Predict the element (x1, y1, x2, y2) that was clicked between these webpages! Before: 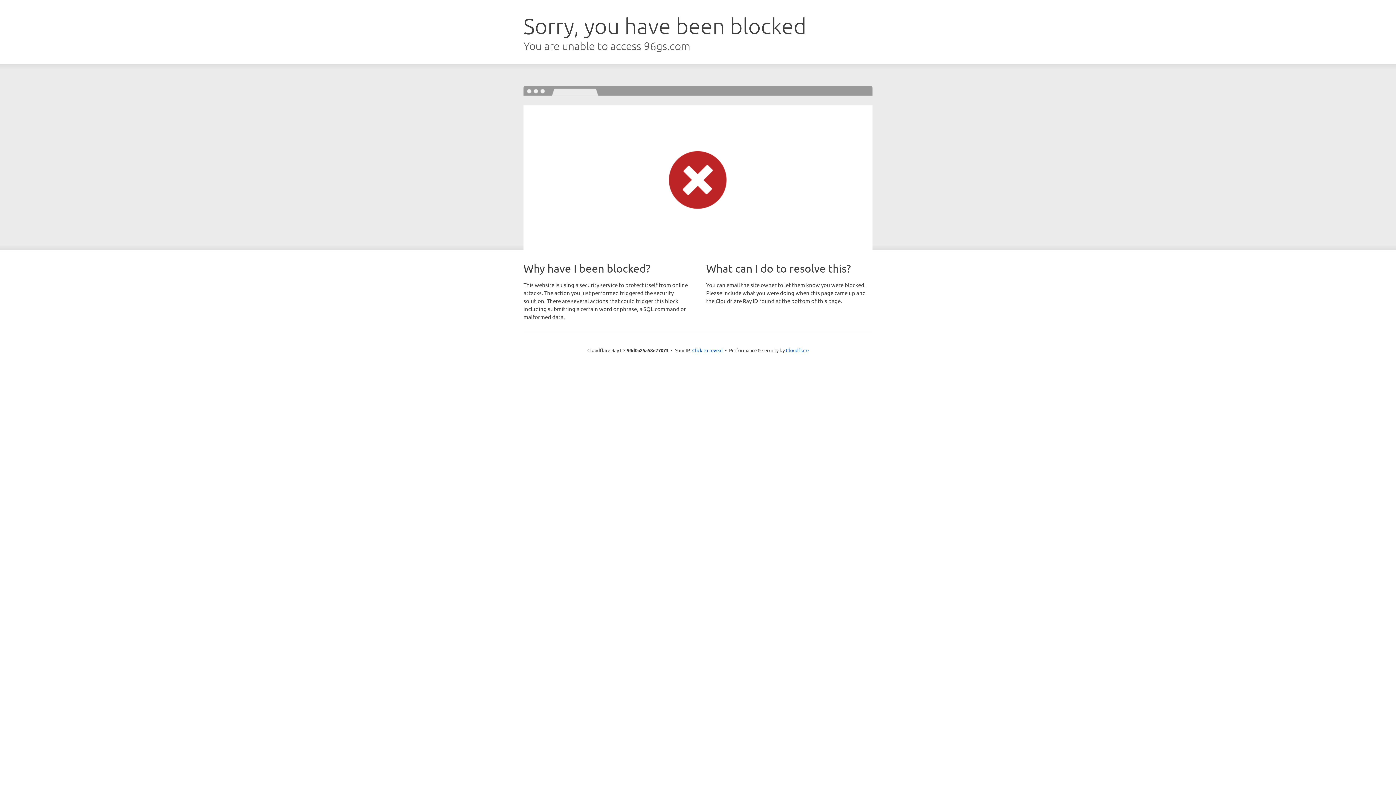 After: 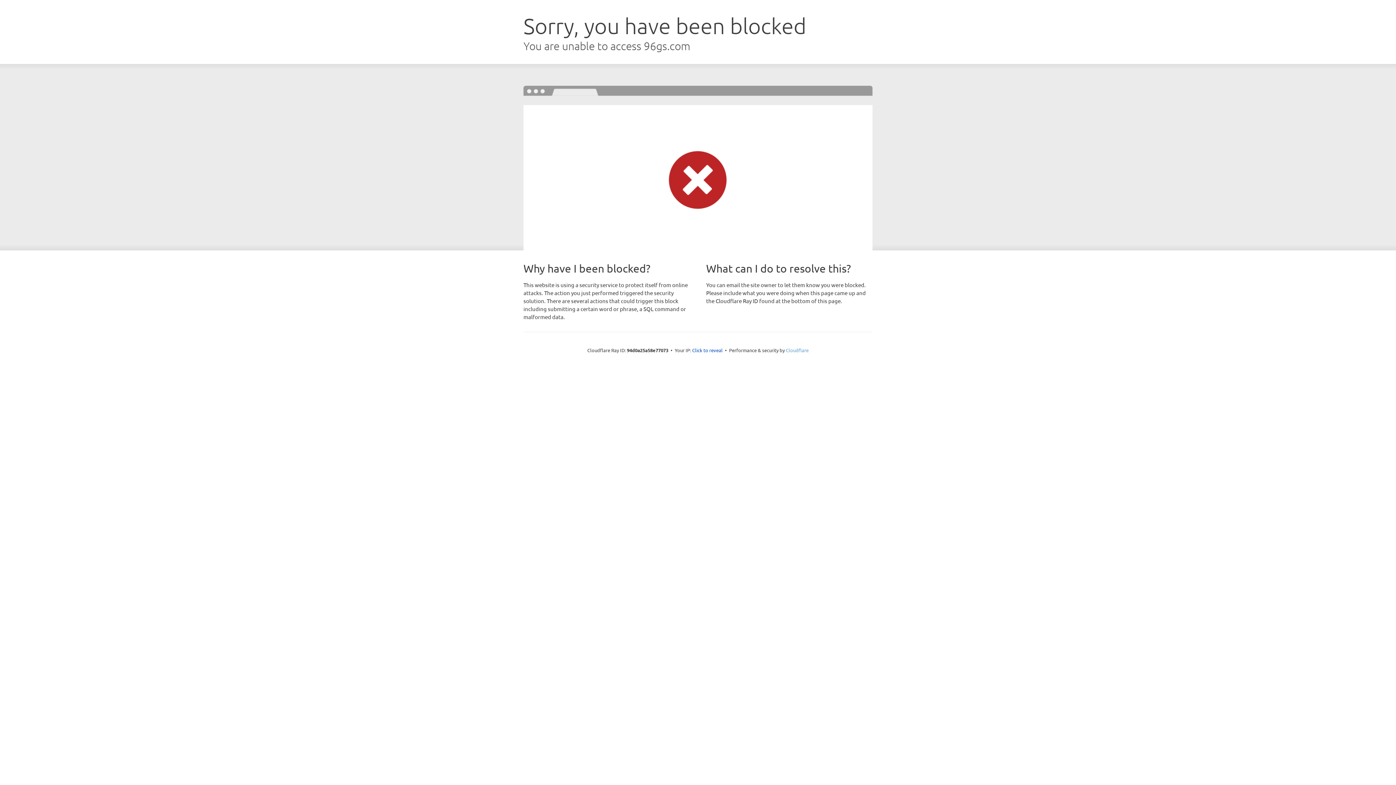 Action: label: Cloudflare bbox: (786, 347, 808, 353)